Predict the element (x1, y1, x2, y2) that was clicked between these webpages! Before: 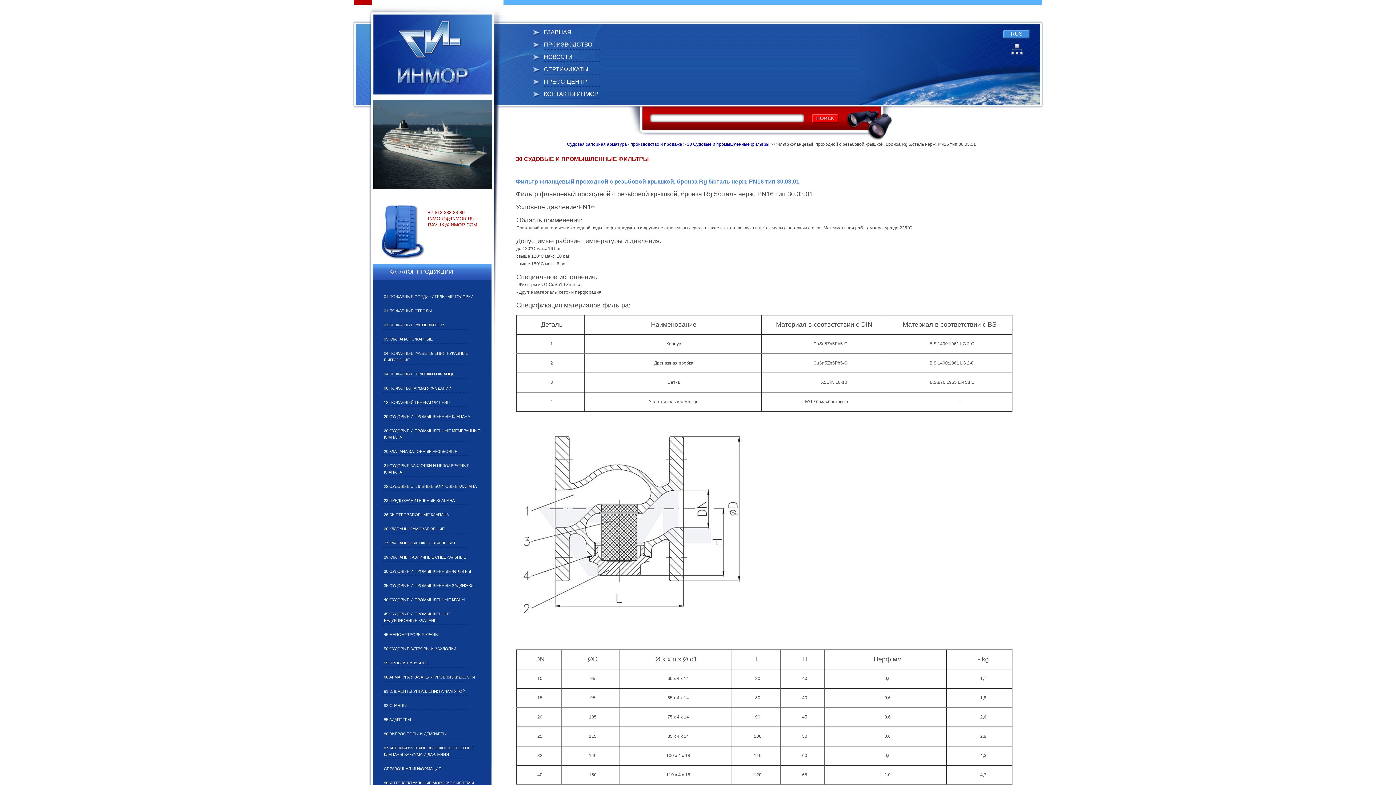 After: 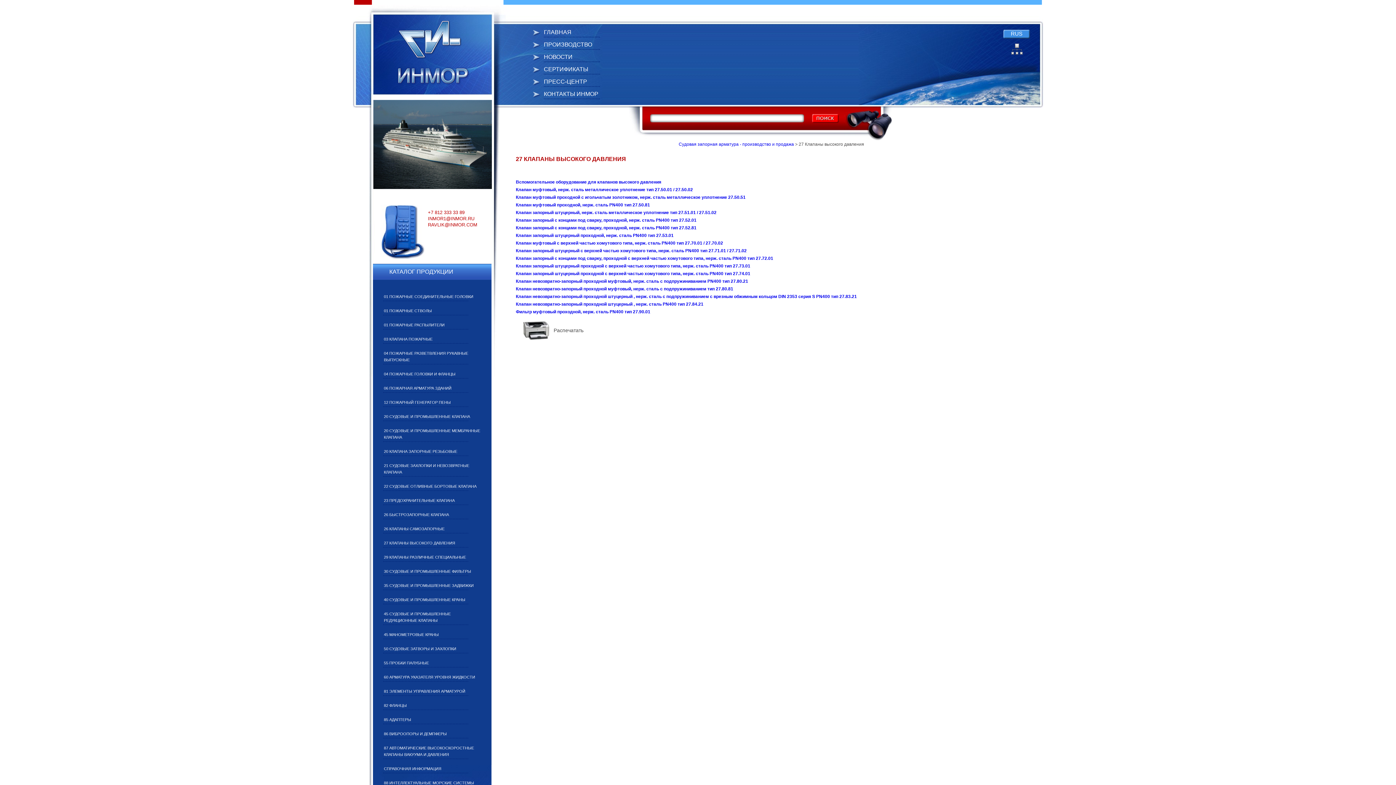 Action: bbox: (384, 541, 455, 545) label: 27 КЛАПАНЫ ВЫСОКОГО ДАВЛЕНИЯ